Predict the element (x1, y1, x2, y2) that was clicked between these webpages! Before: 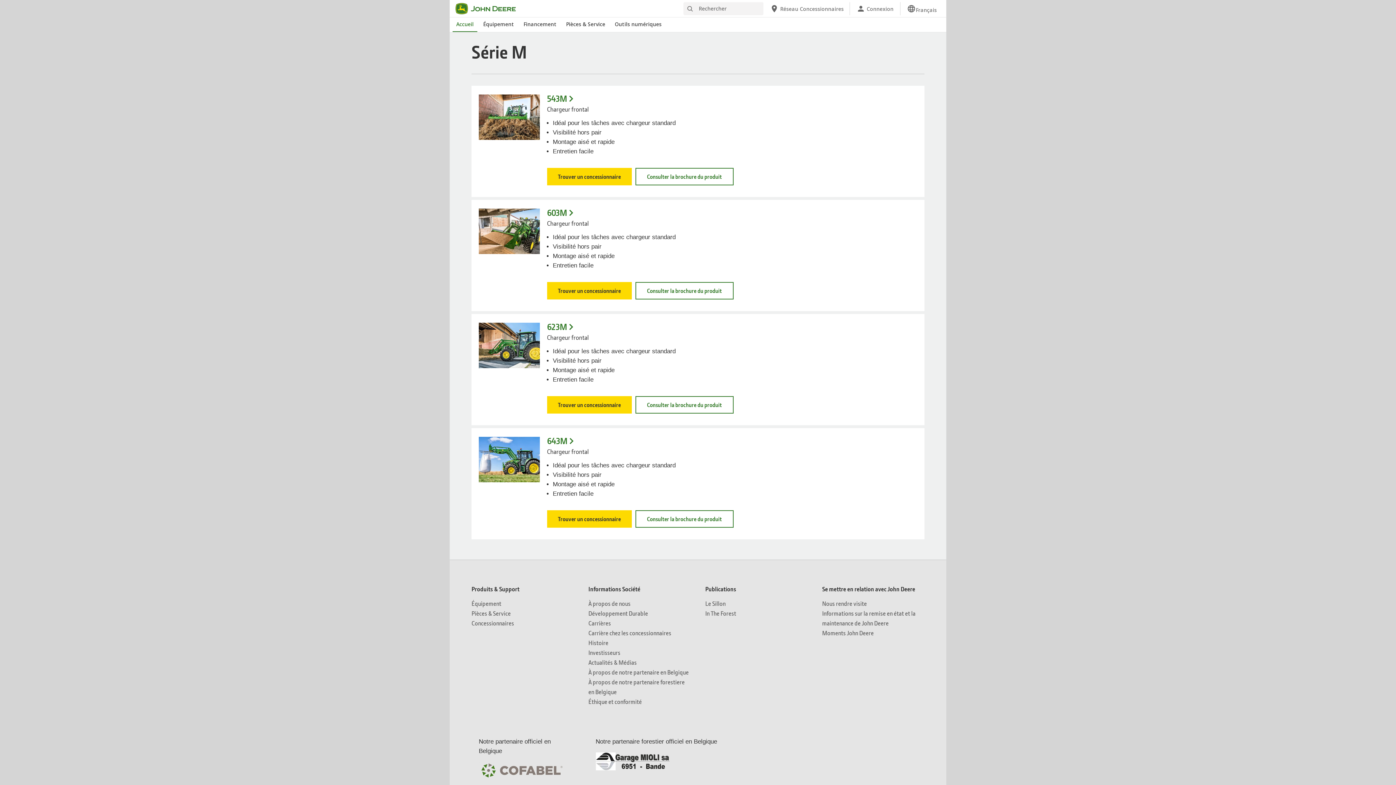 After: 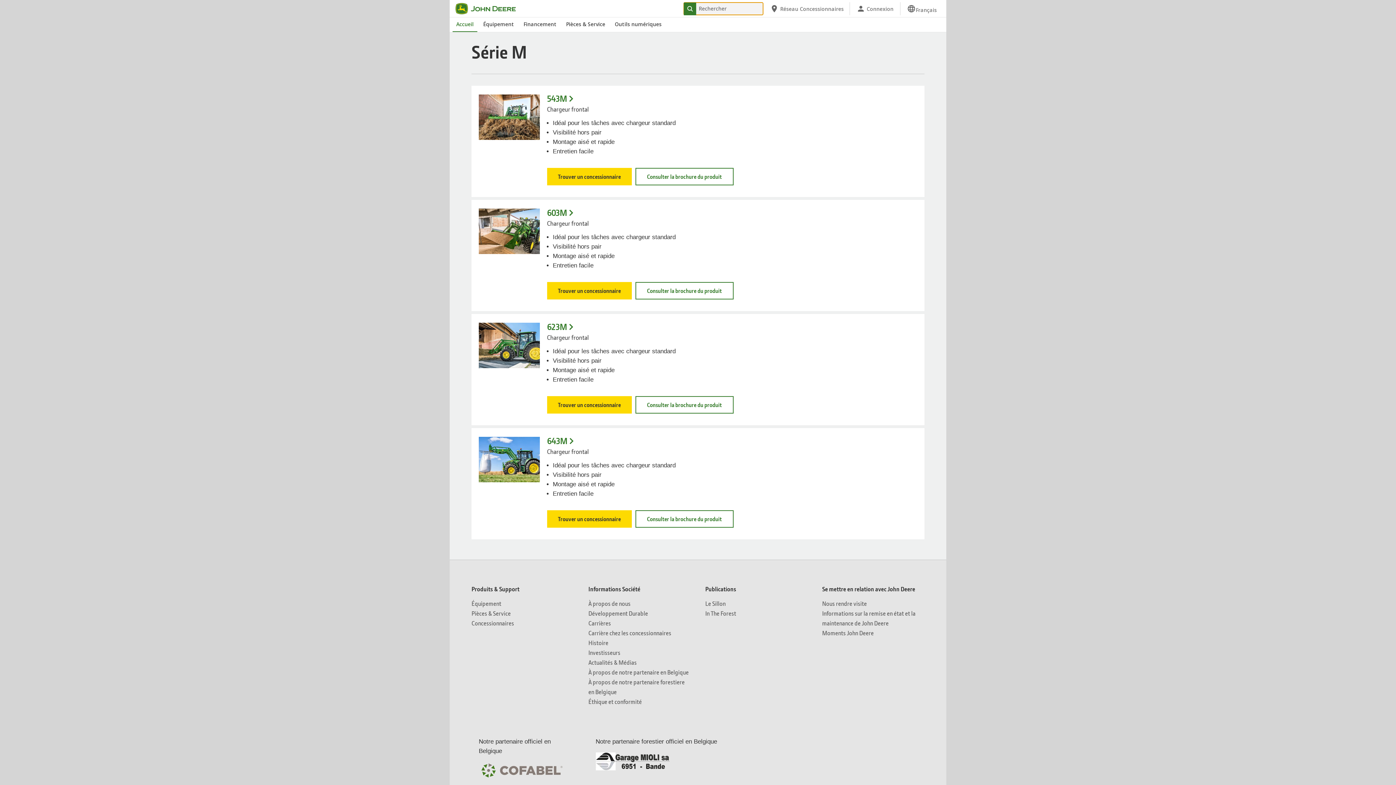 Action: label: Rechercher bbox: (684, 2, 696, 15)